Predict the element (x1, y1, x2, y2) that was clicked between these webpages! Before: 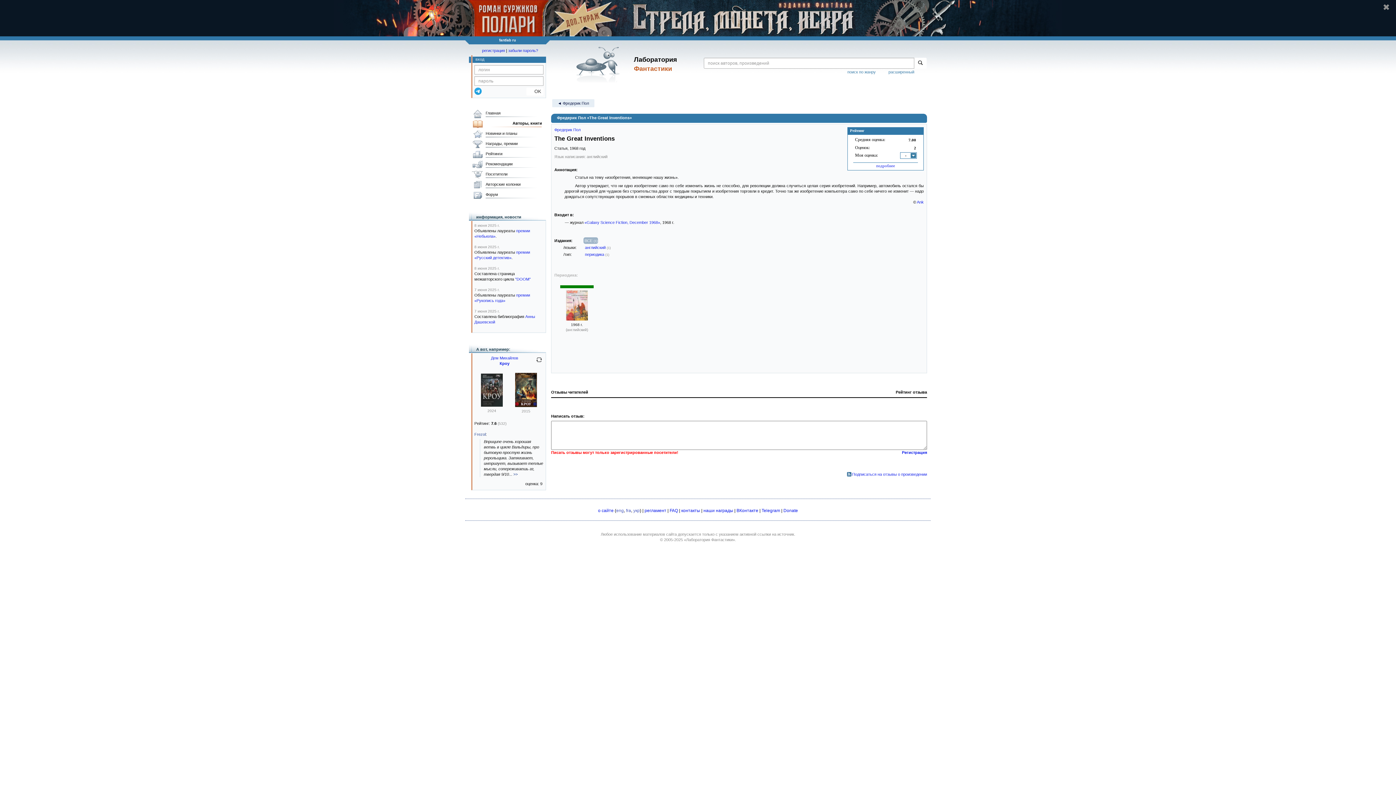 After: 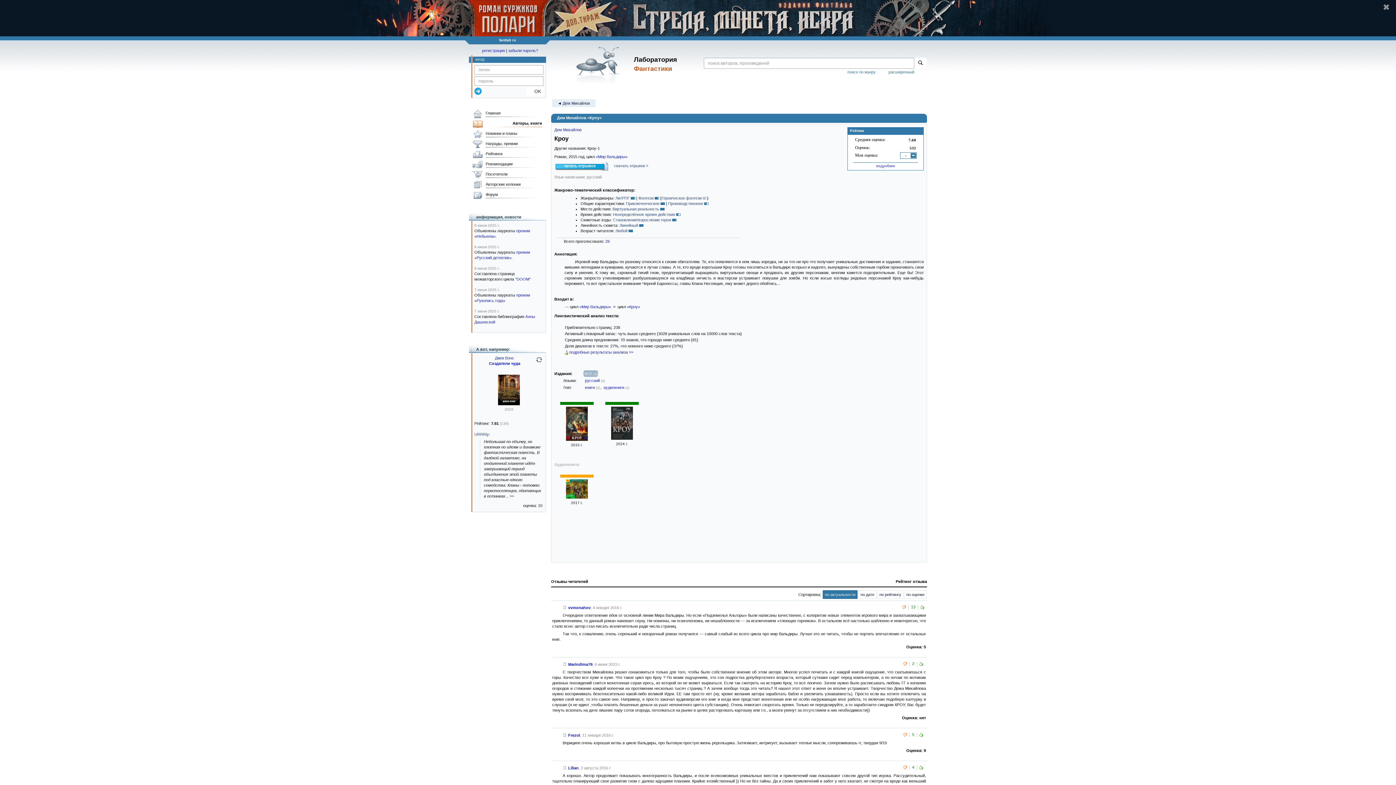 Action: bbox: (499, 361, 509, 365) label: Кроу